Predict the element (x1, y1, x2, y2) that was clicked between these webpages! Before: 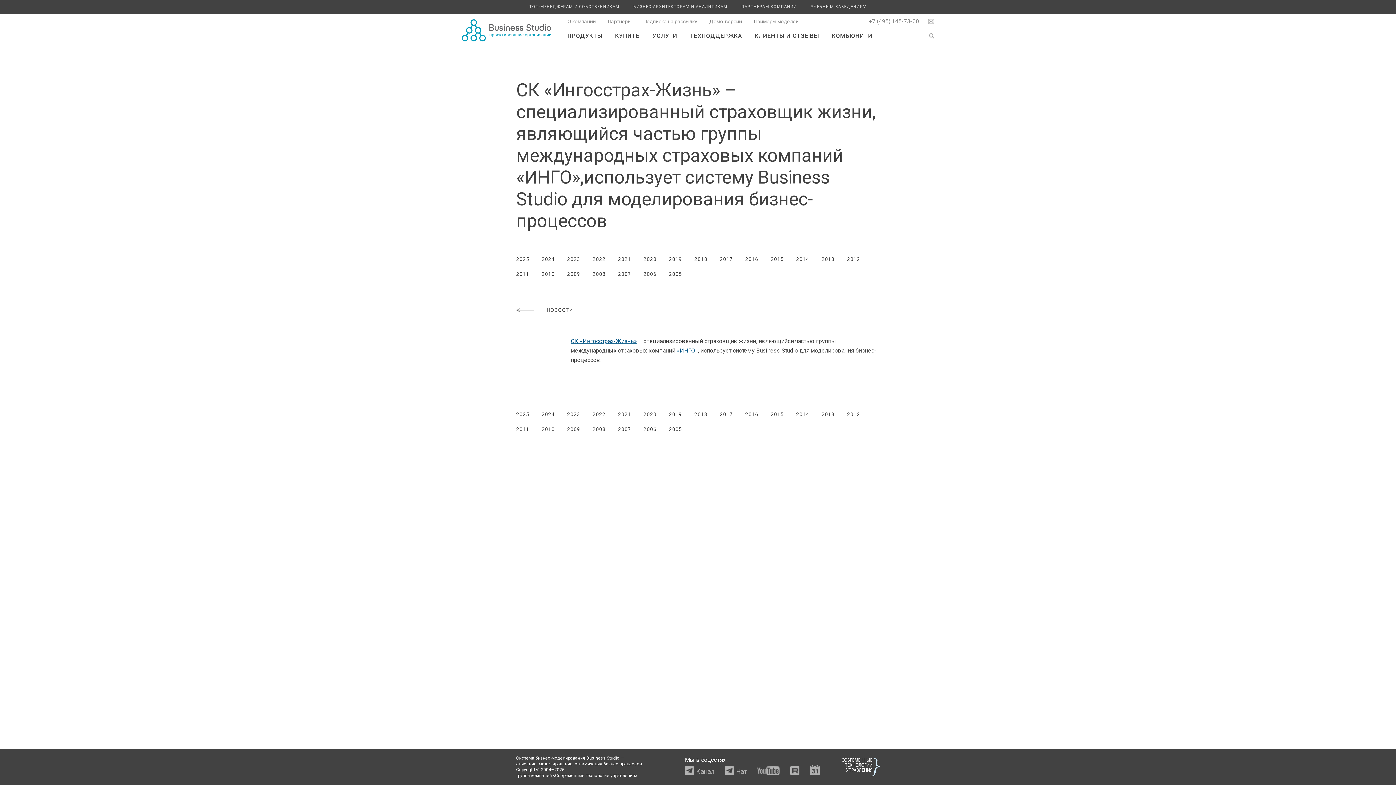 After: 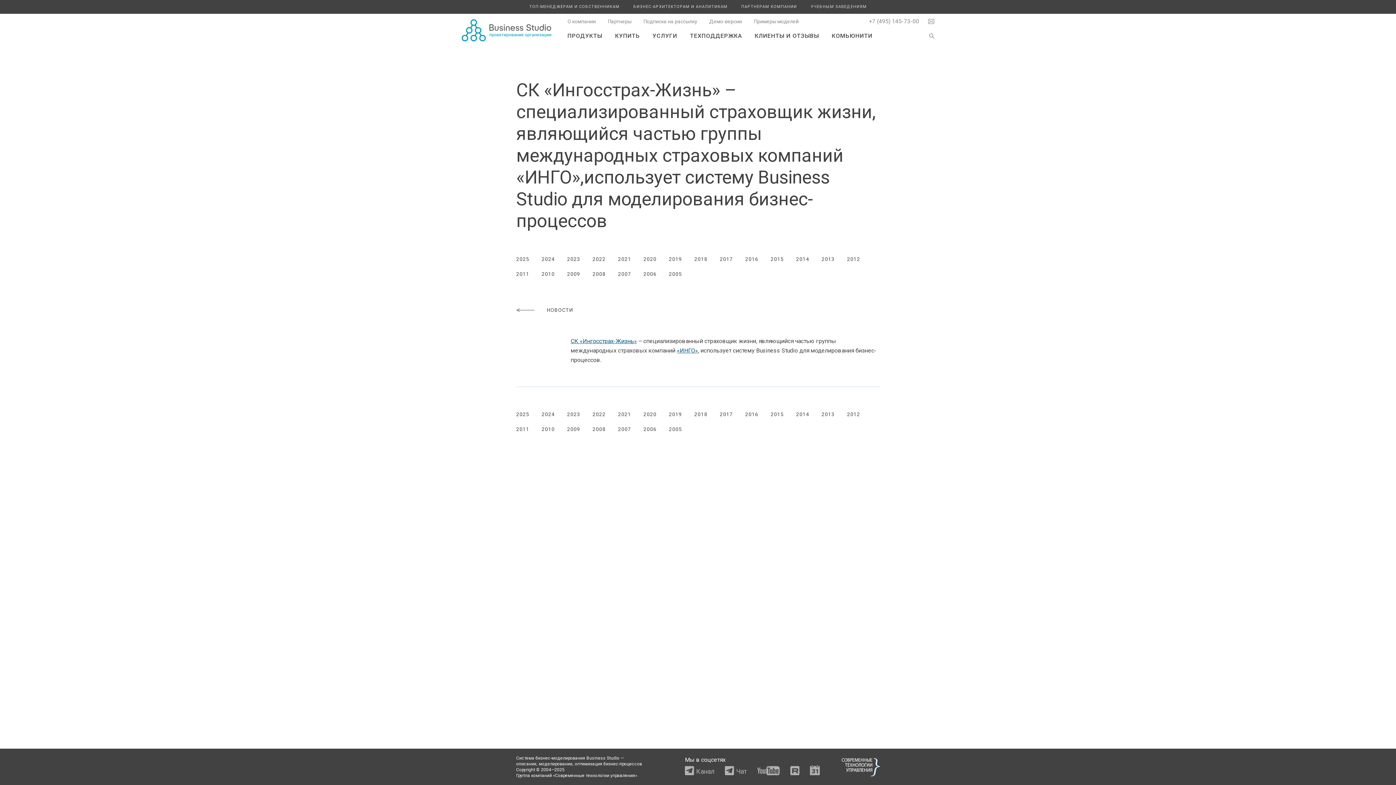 Action: bbox: (725, 765, 734, 775)